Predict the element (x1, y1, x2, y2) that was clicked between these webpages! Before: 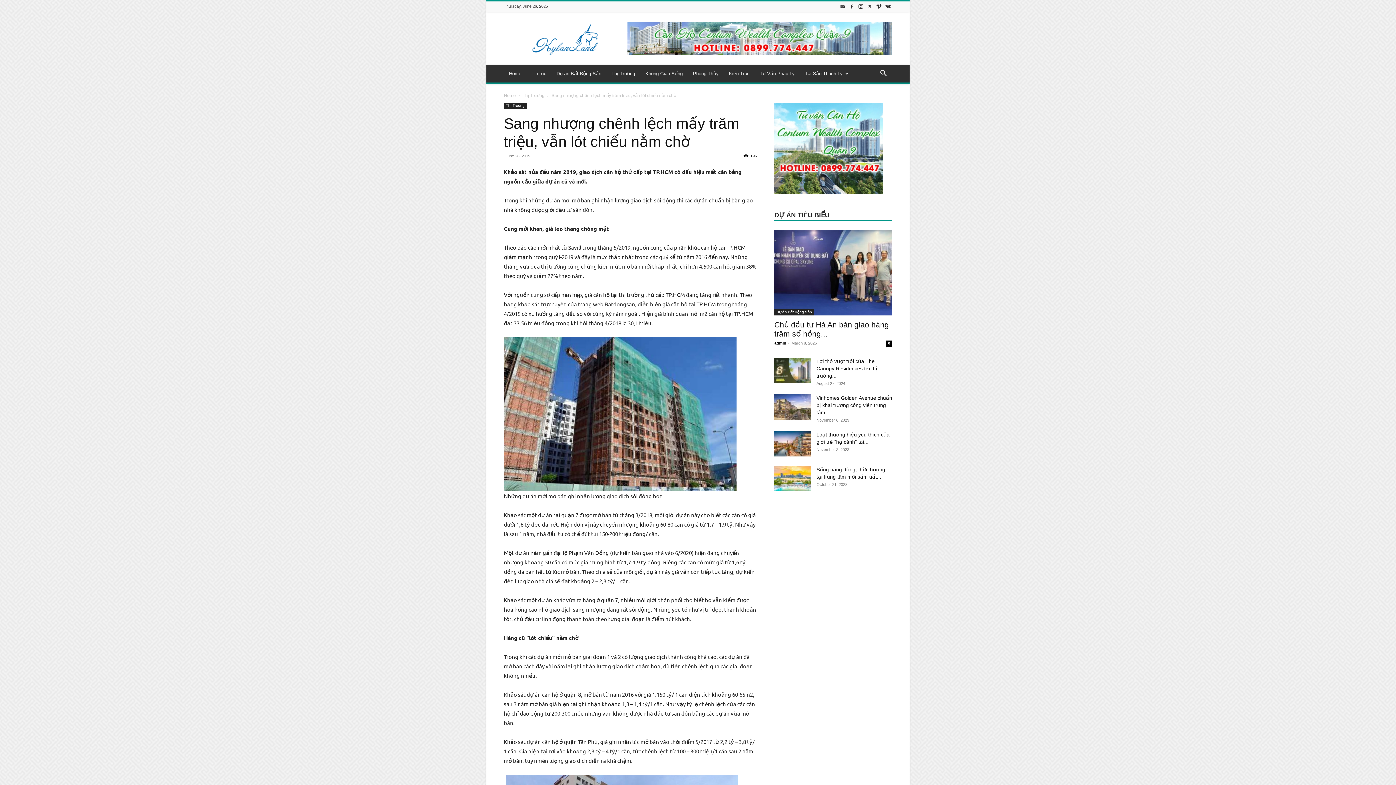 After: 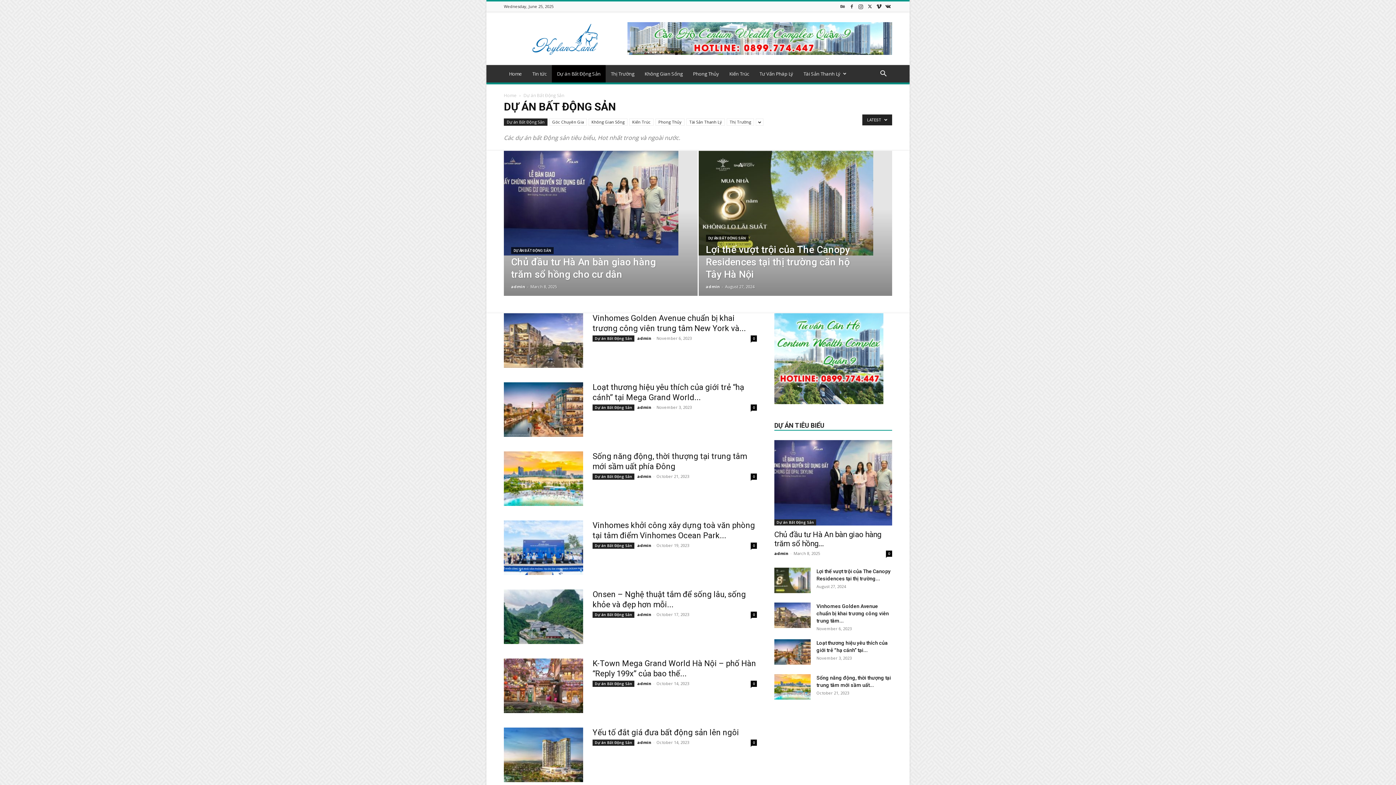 Action: label: Dự án Bất Động Sản bbox: (551, 65, 606, 82)